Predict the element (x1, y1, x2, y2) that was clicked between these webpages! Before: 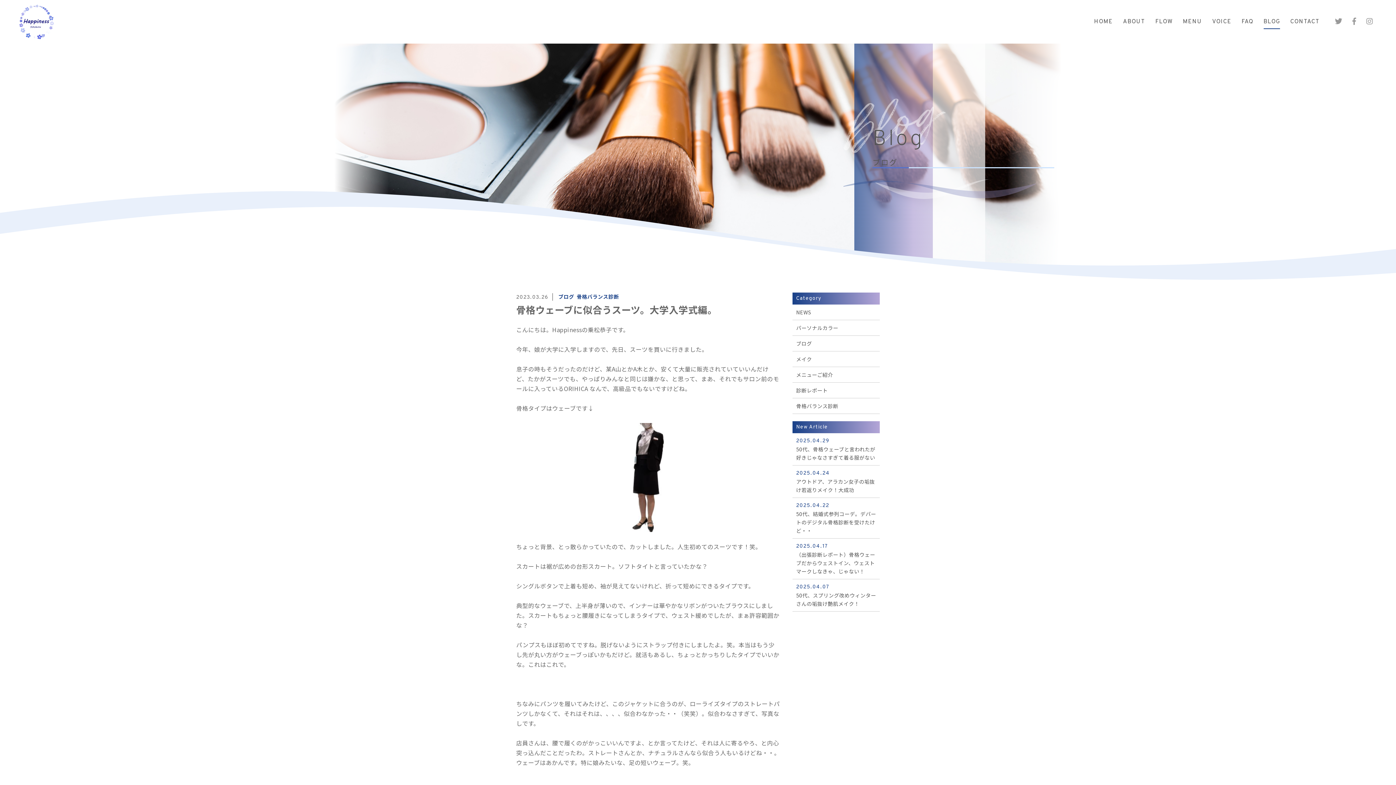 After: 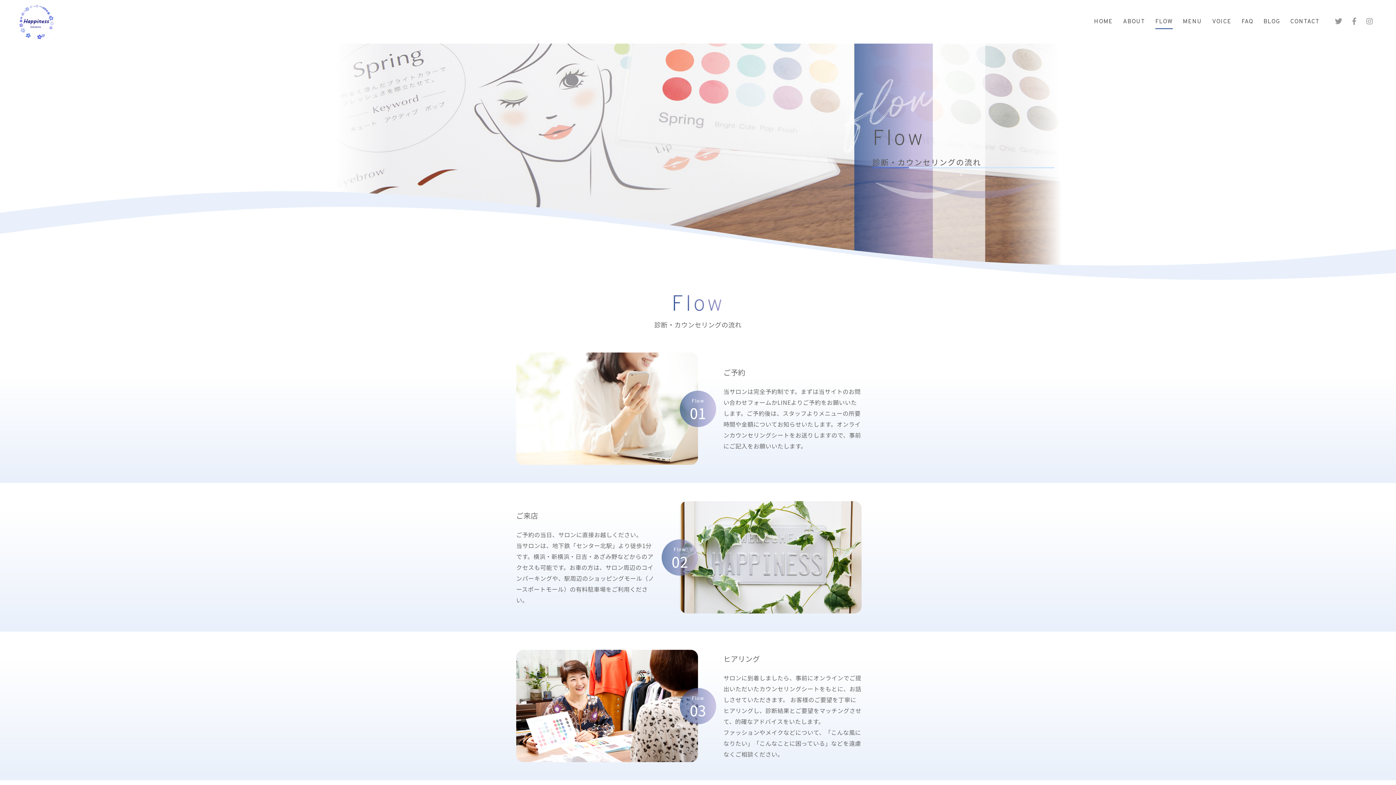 Action: label: FLOW bbox: (1155, 18, 1173, 28)